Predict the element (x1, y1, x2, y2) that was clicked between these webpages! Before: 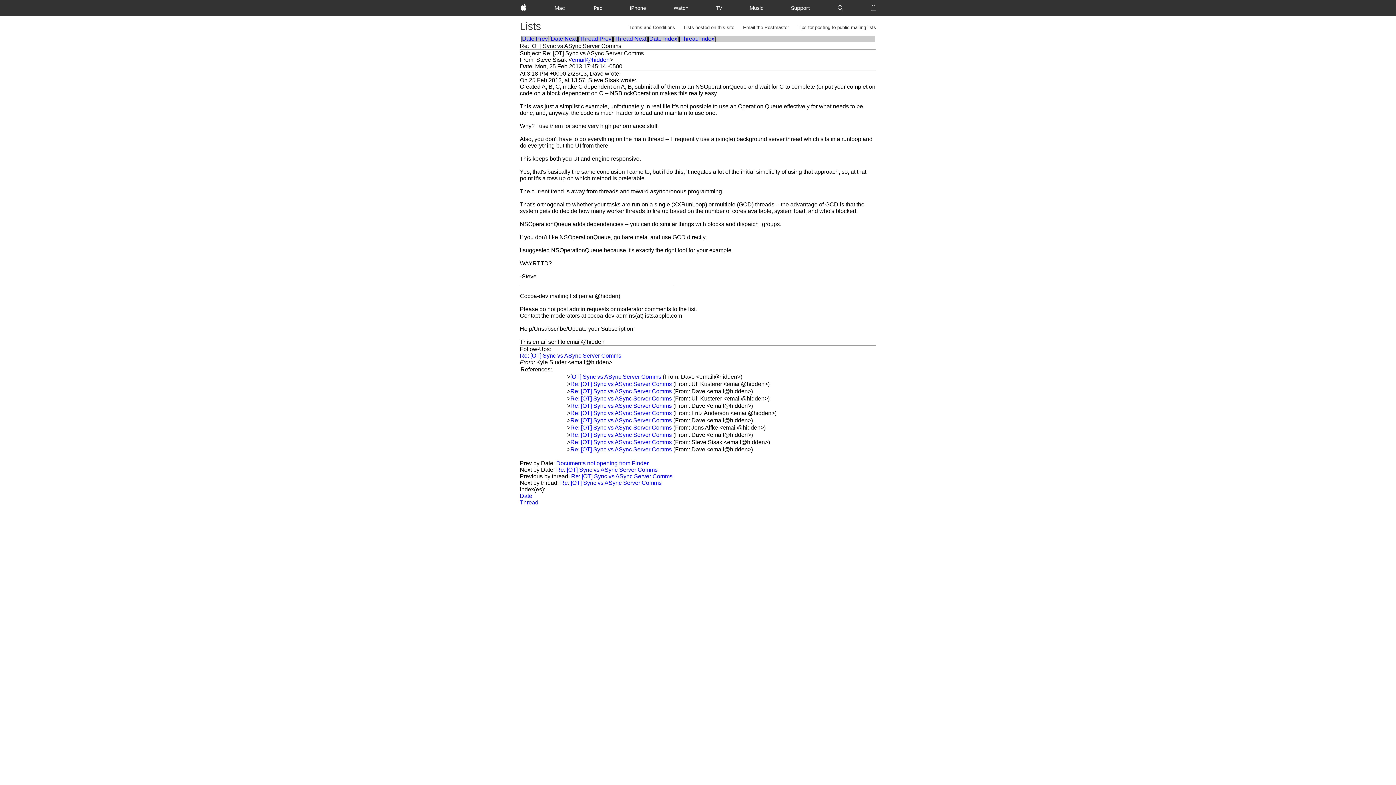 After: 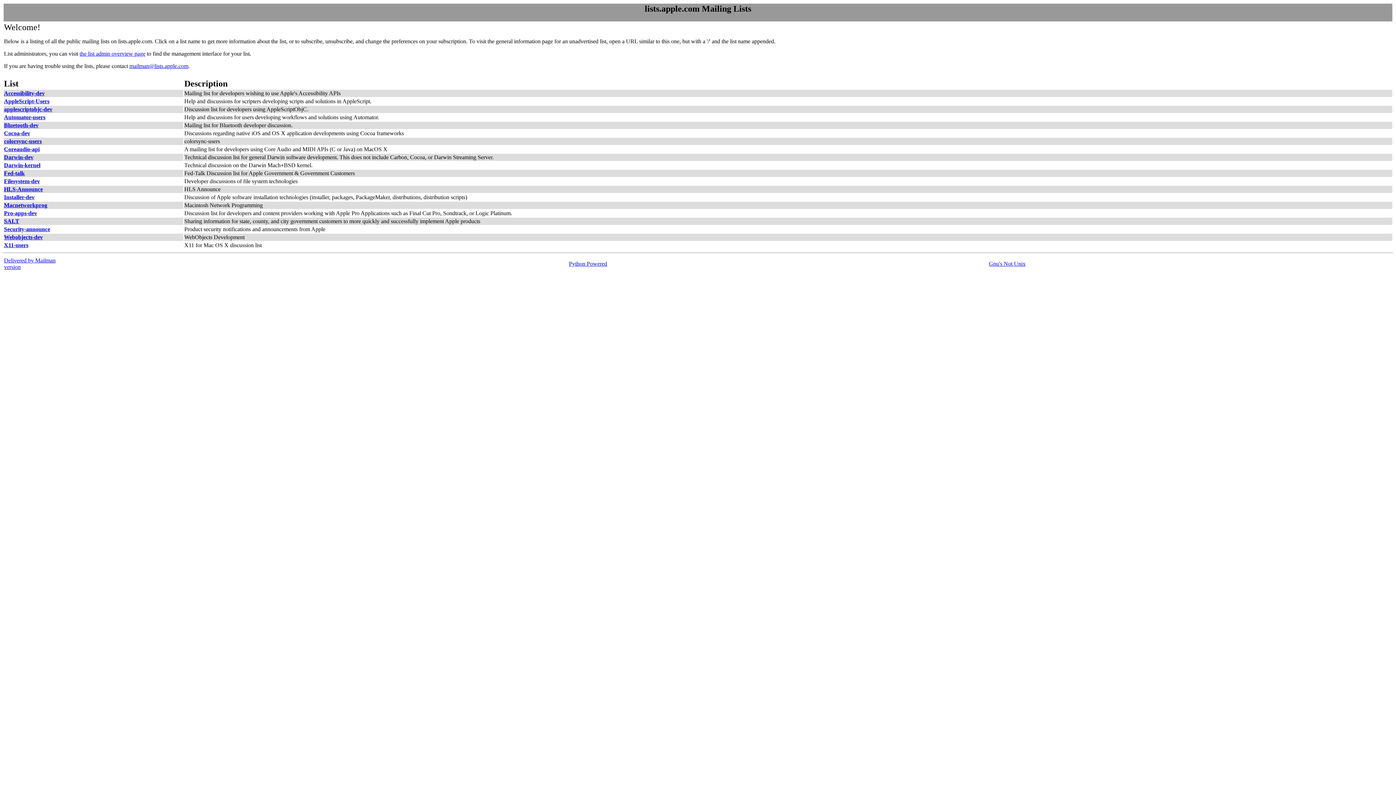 Action: bbox: (684, 23, 734, 31) label: Lists hosted on this site